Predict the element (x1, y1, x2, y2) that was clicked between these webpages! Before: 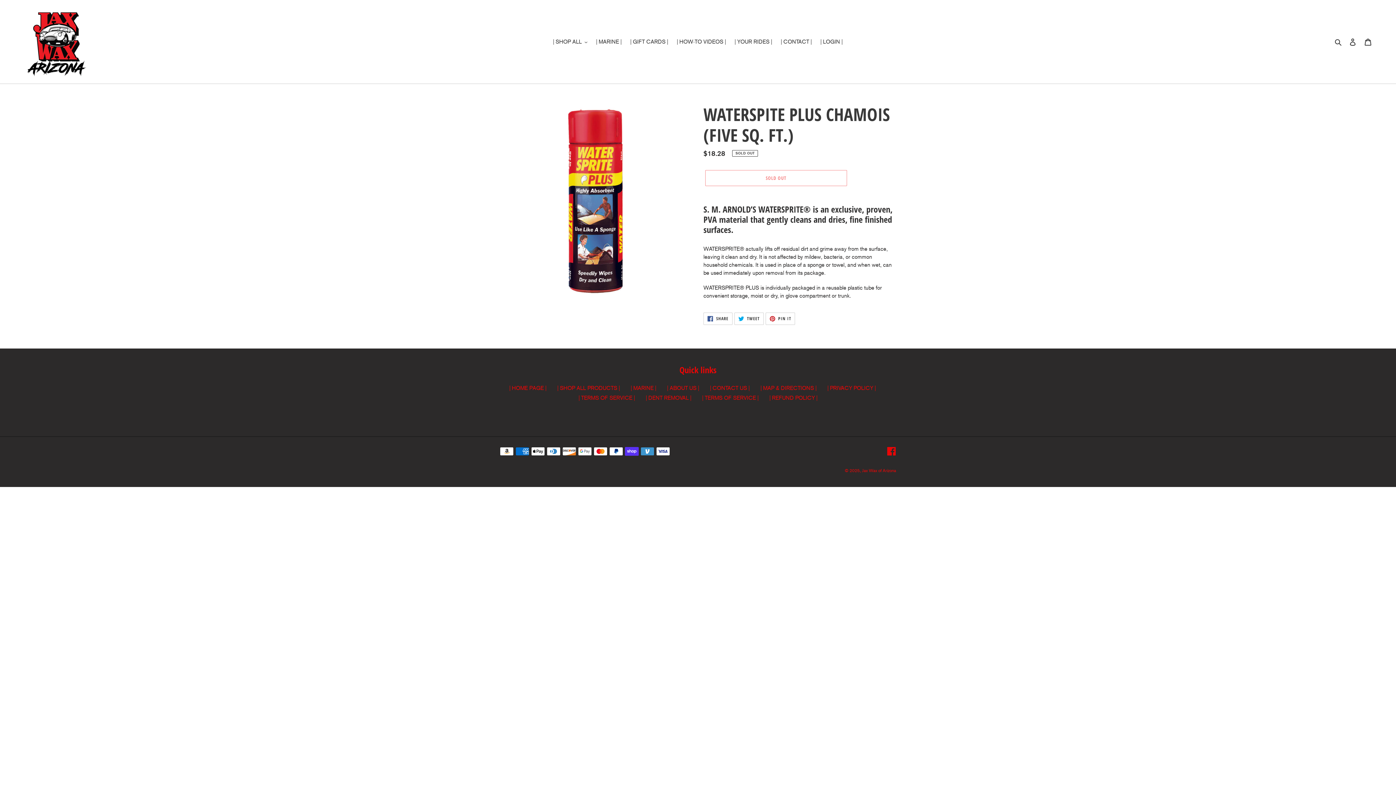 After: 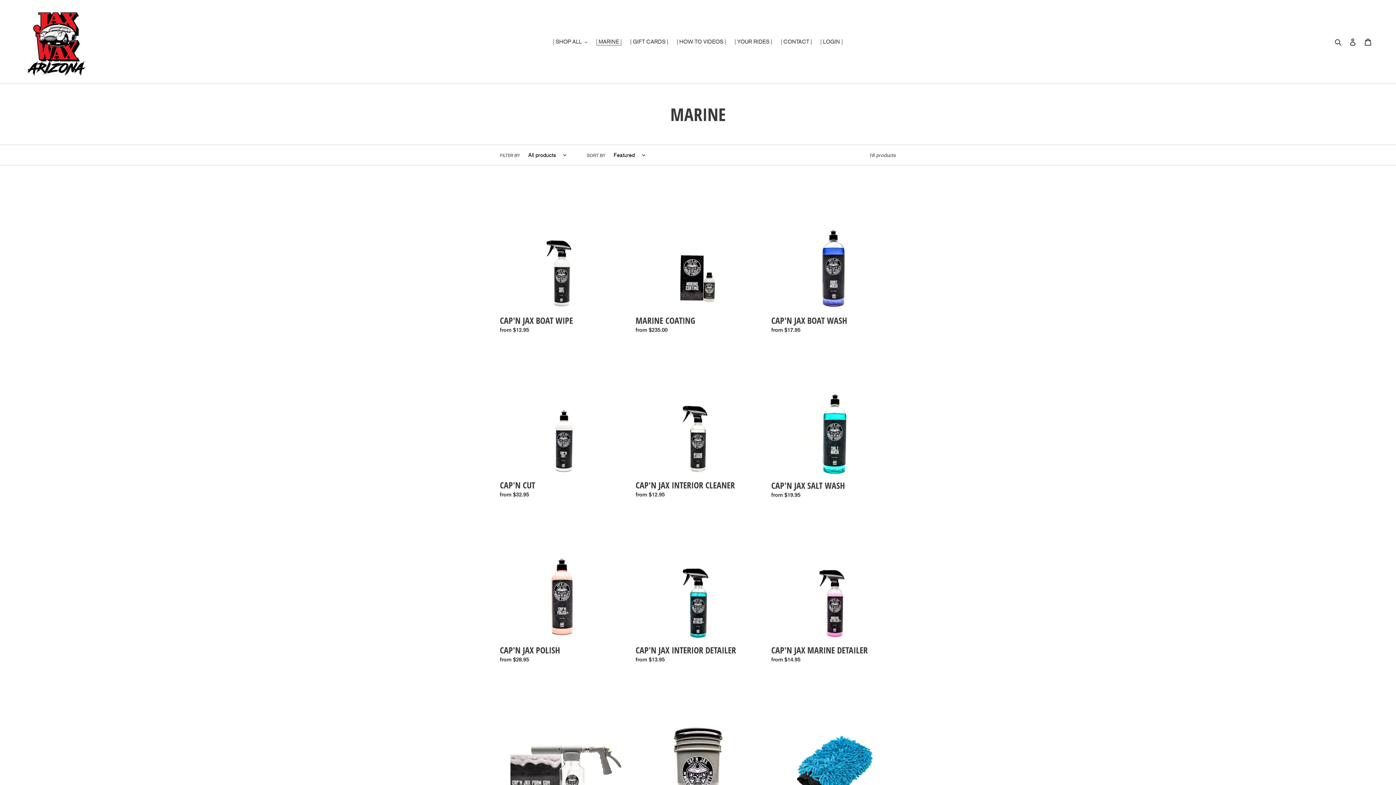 Action: bbox: (630, 385, 656, 391) label: | MARINE |